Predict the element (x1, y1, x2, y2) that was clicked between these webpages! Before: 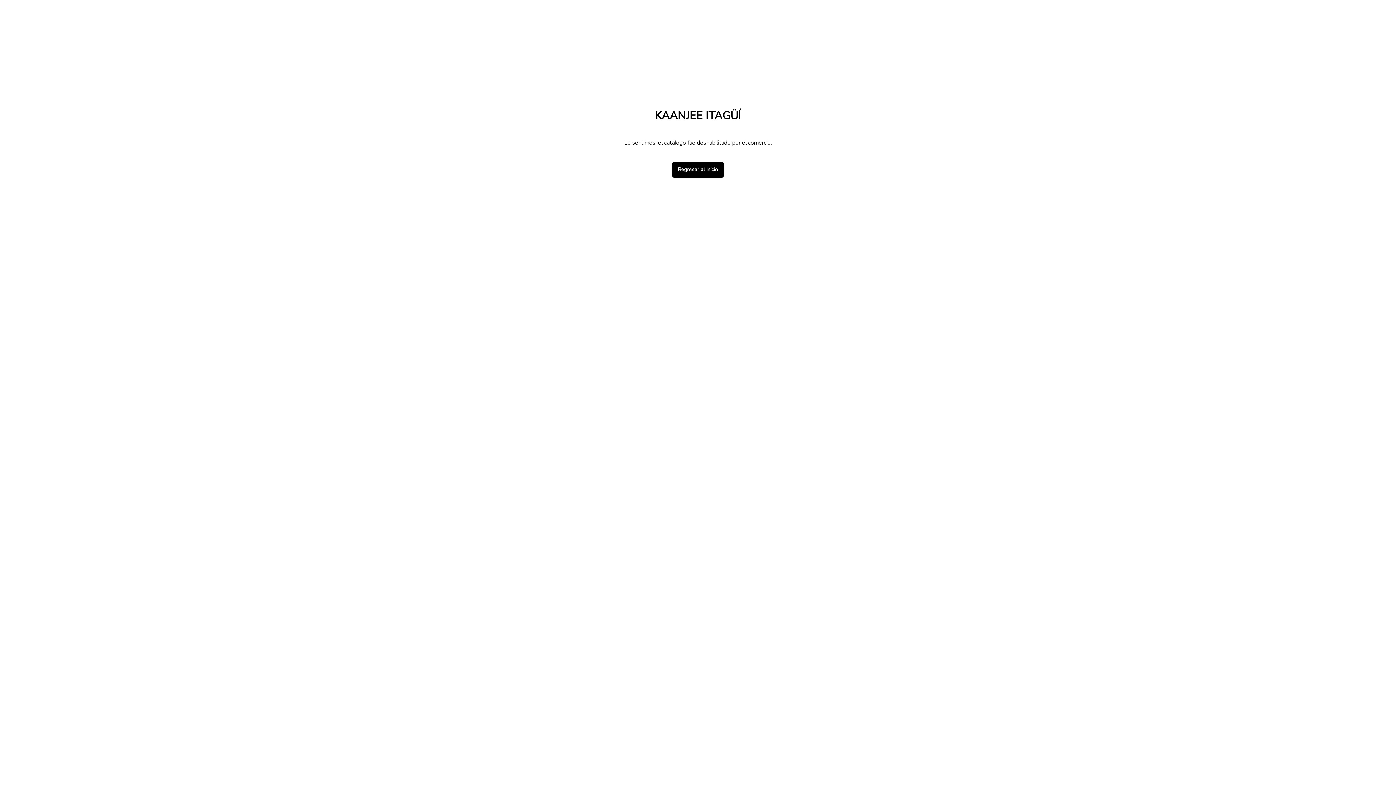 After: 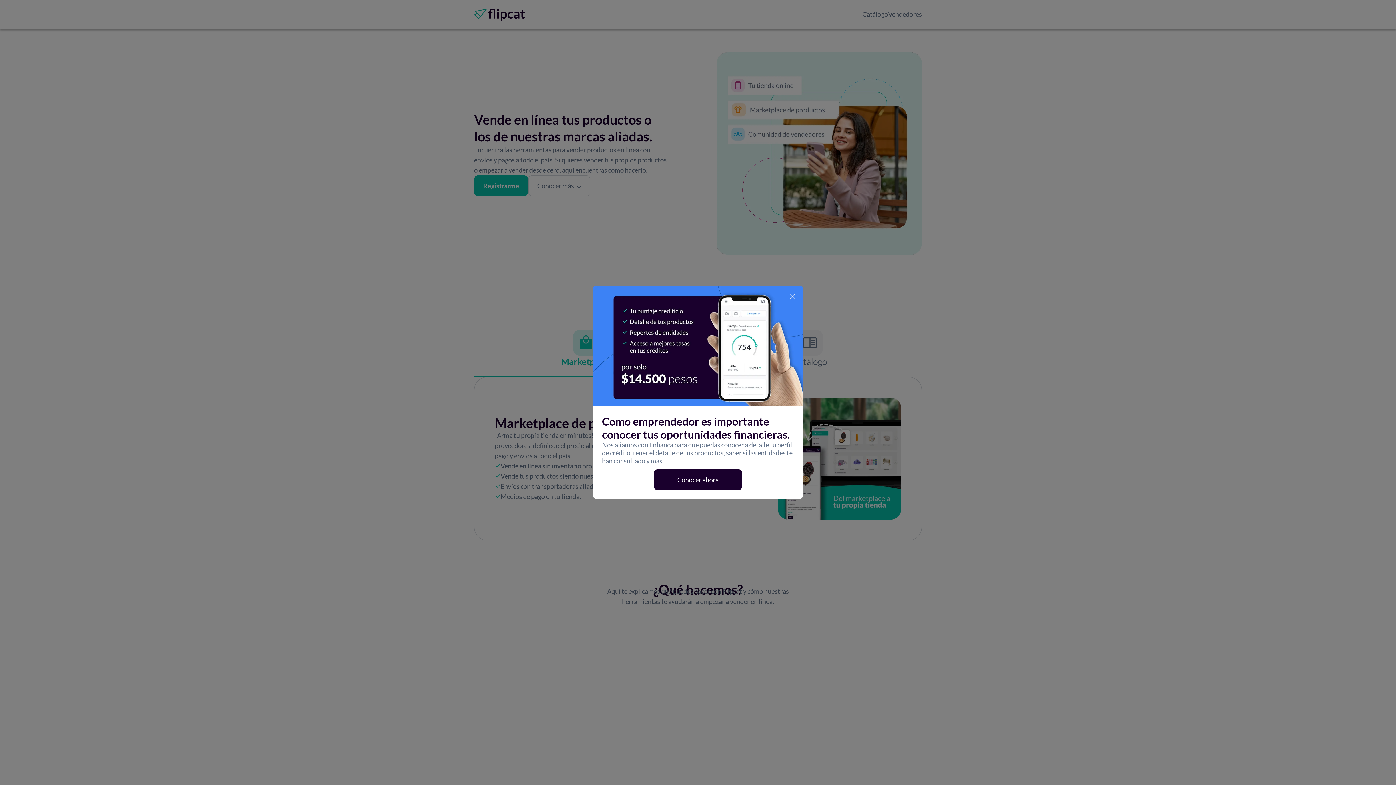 Action: label: Regresar al Inicio bbox: (672, 161, 724, 177)